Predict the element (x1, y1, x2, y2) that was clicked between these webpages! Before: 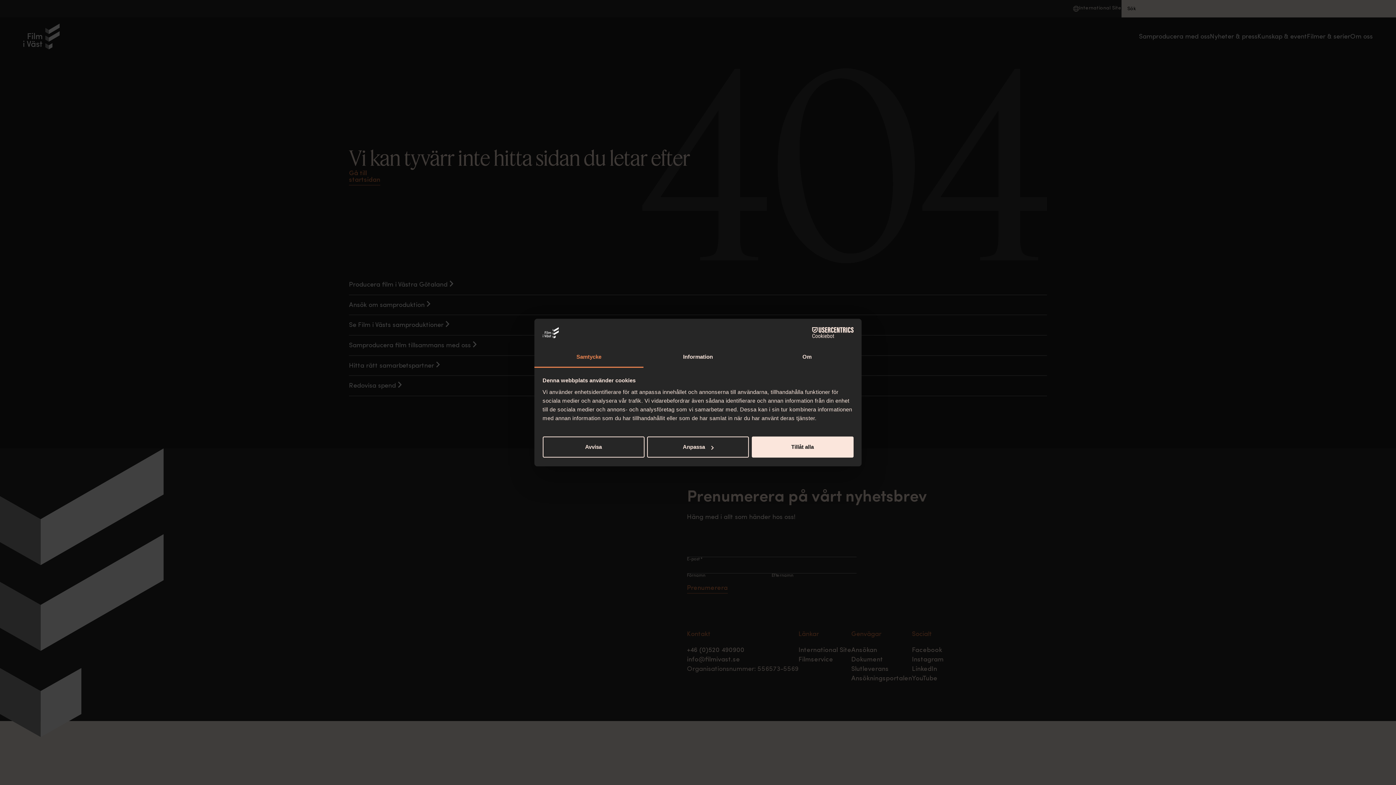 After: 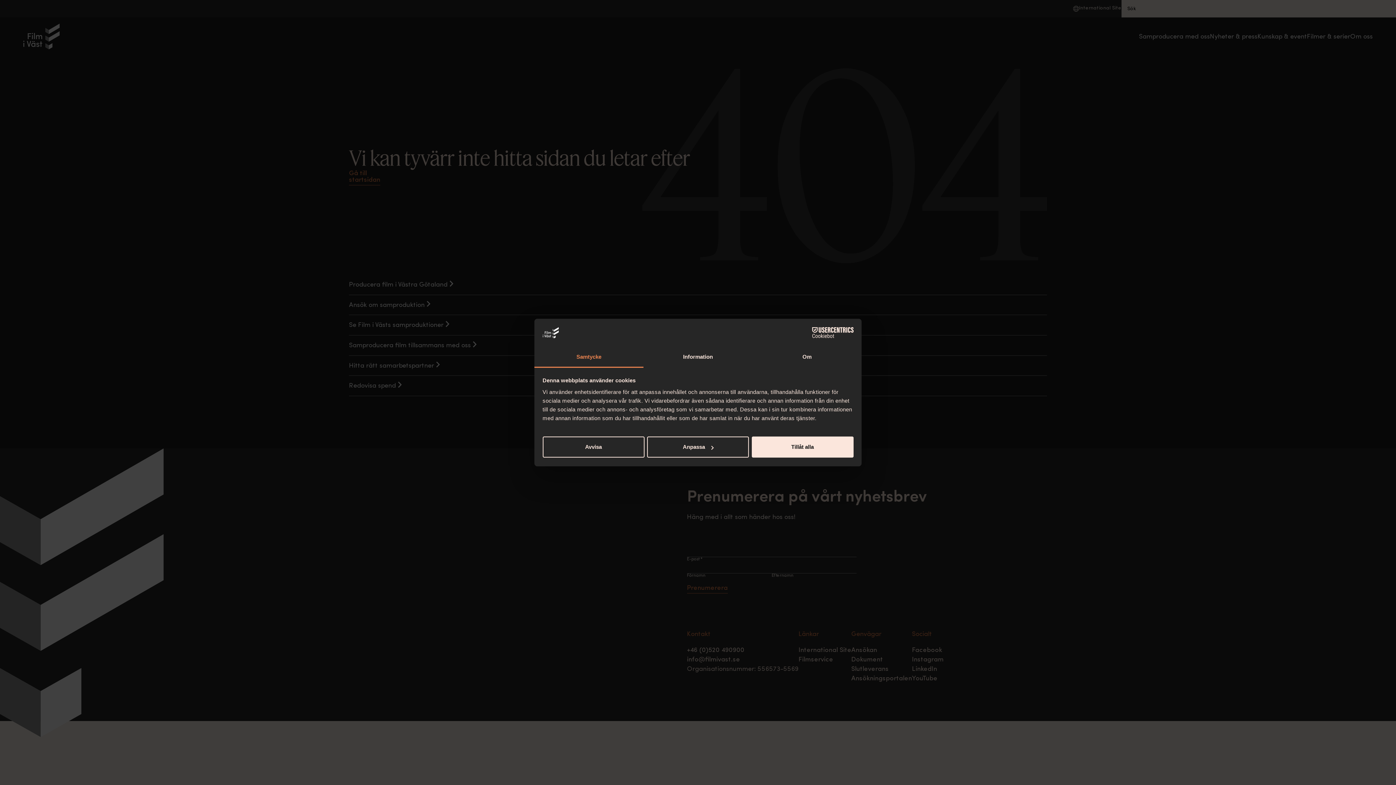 Action: bbox: (790, 327, 853, 338) label: Cookiebot - opens in a new window